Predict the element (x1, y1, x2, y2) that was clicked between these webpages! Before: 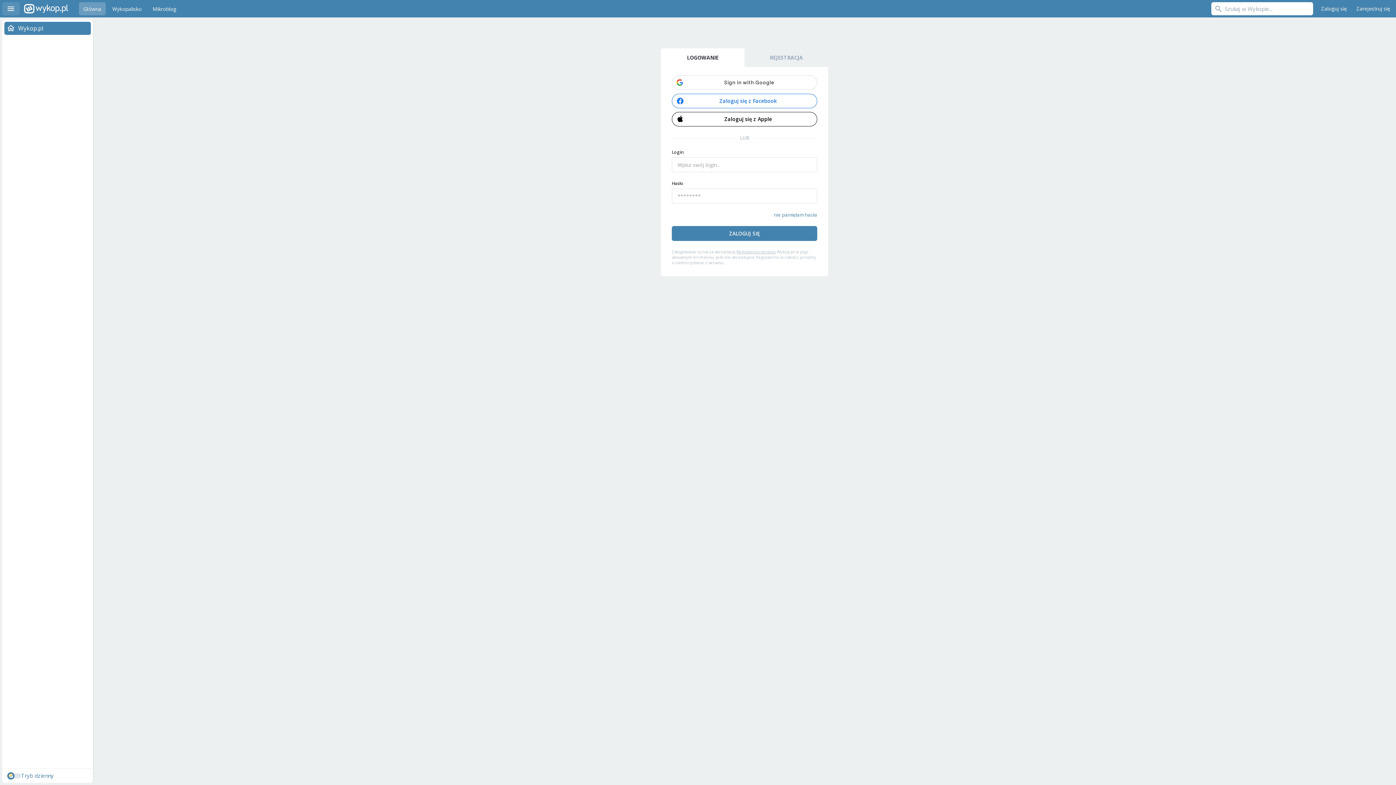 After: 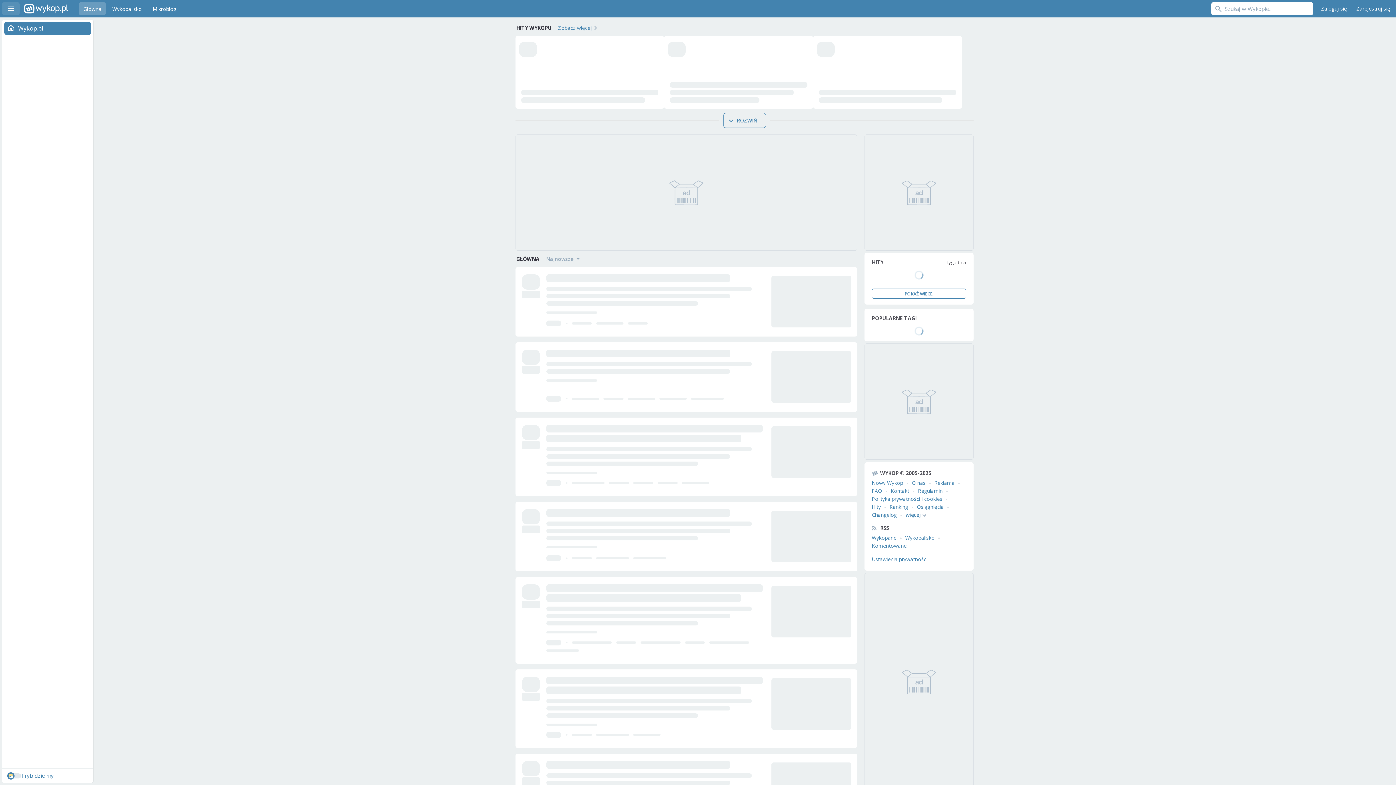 Action: label: Główna bbox: (78, 2, 105, 15)